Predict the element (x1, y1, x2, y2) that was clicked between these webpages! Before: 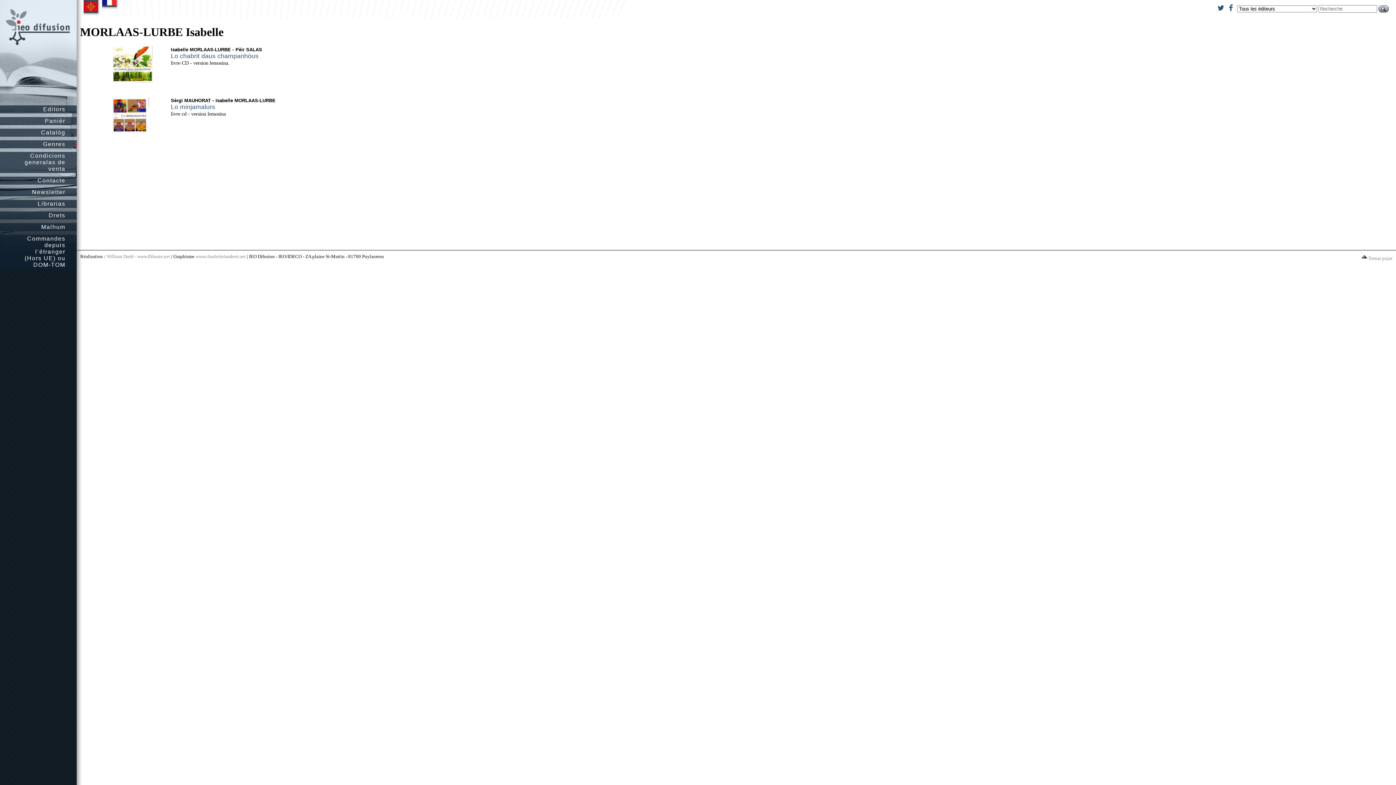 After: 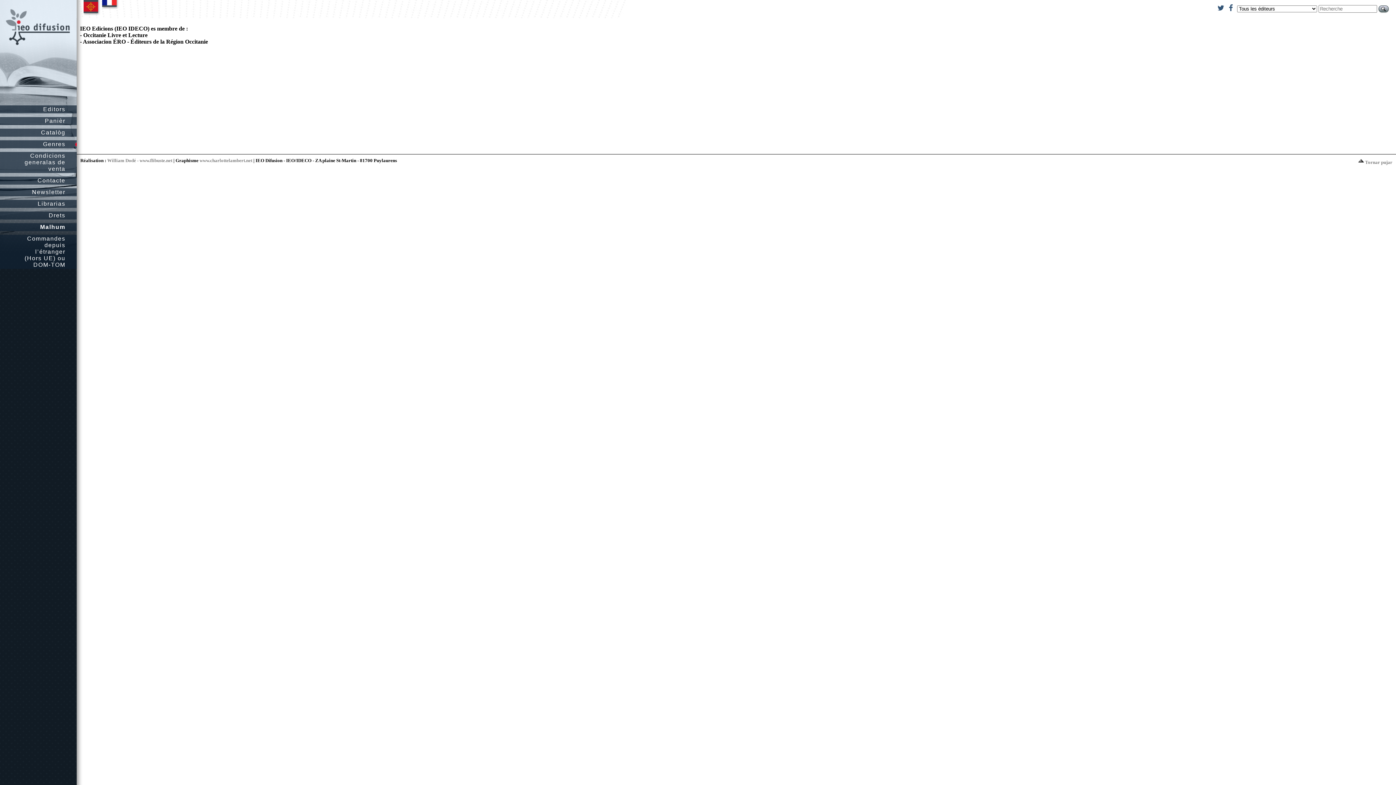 Action: label: Malhum bbox: (0, 224, 78, 230)